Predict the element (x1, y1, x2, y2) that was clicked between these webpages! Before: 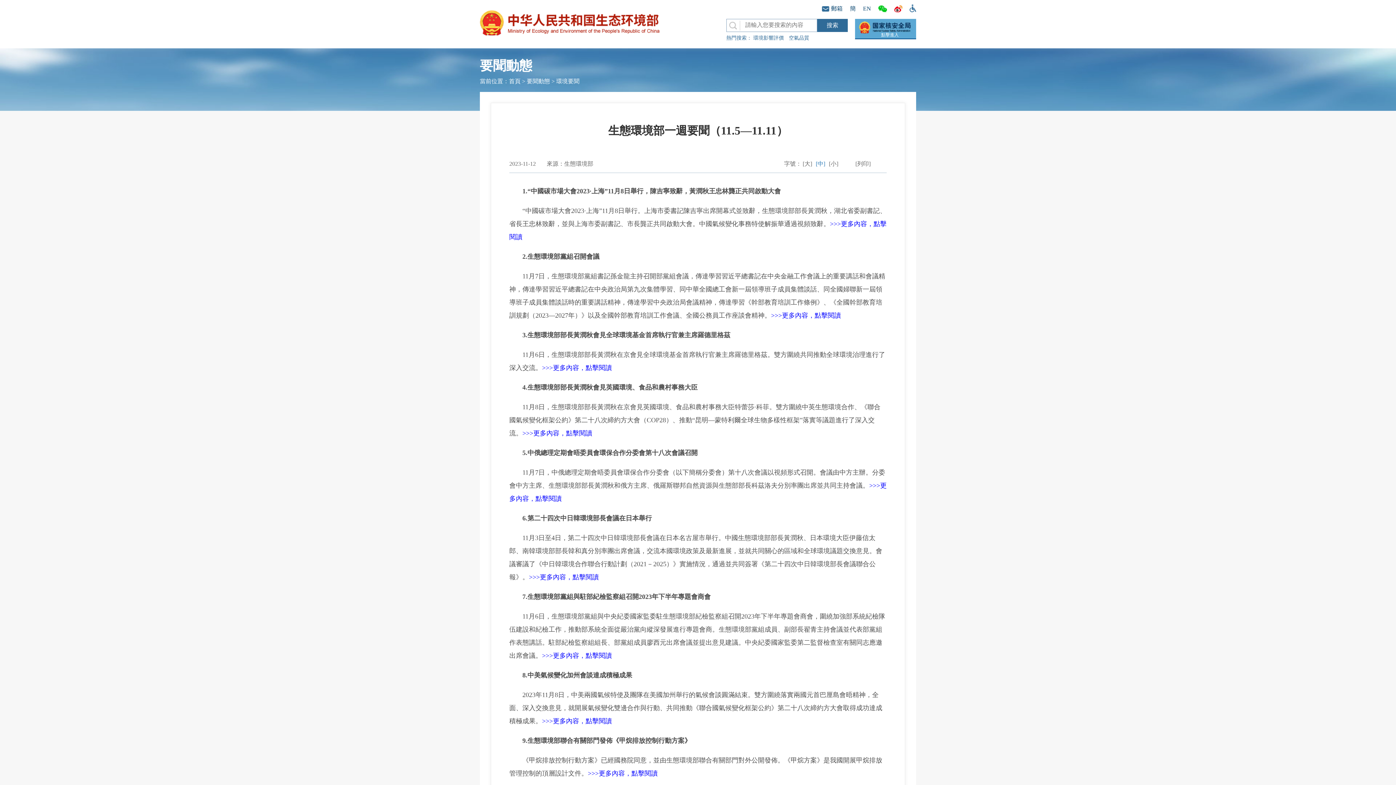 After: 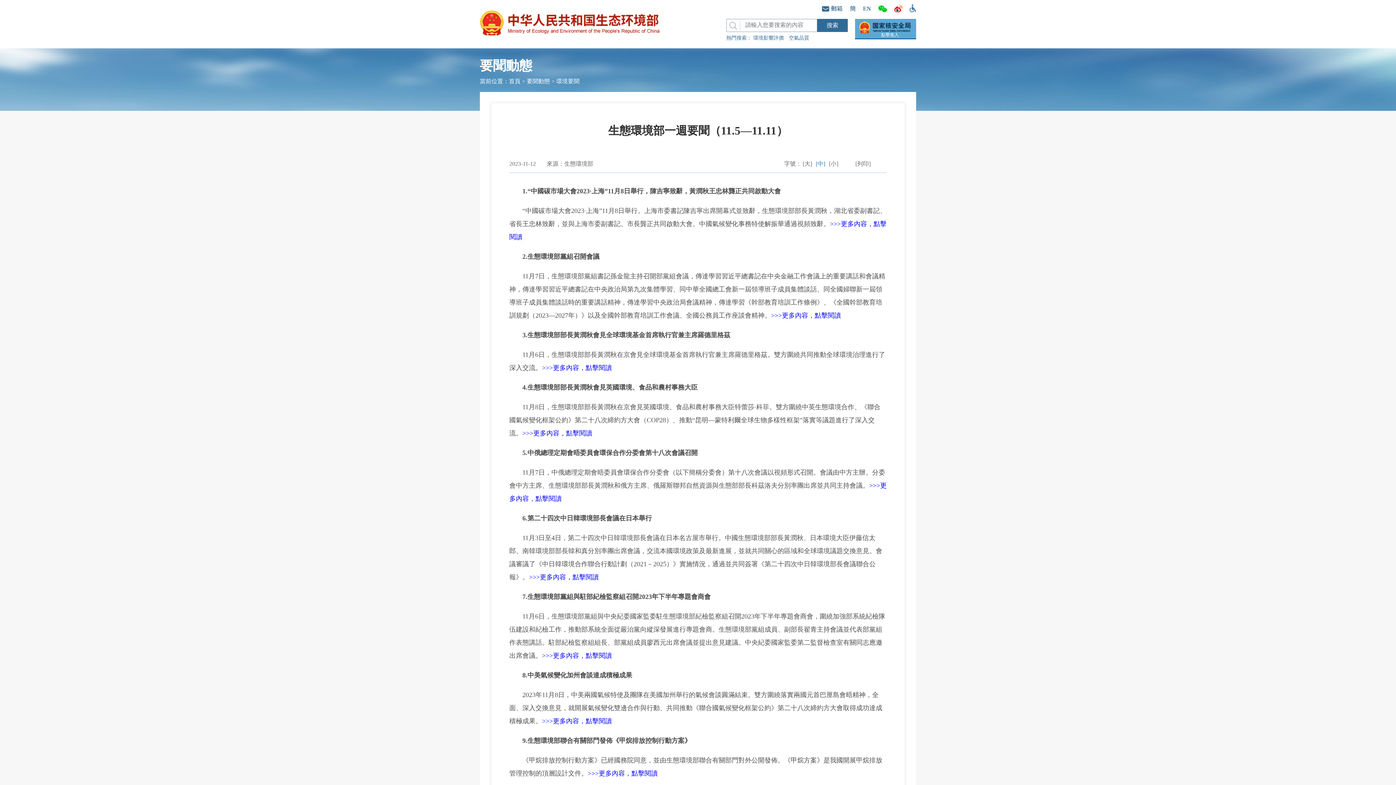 Action: bbox: (789, 35, 813, 40) label: 空氣品質